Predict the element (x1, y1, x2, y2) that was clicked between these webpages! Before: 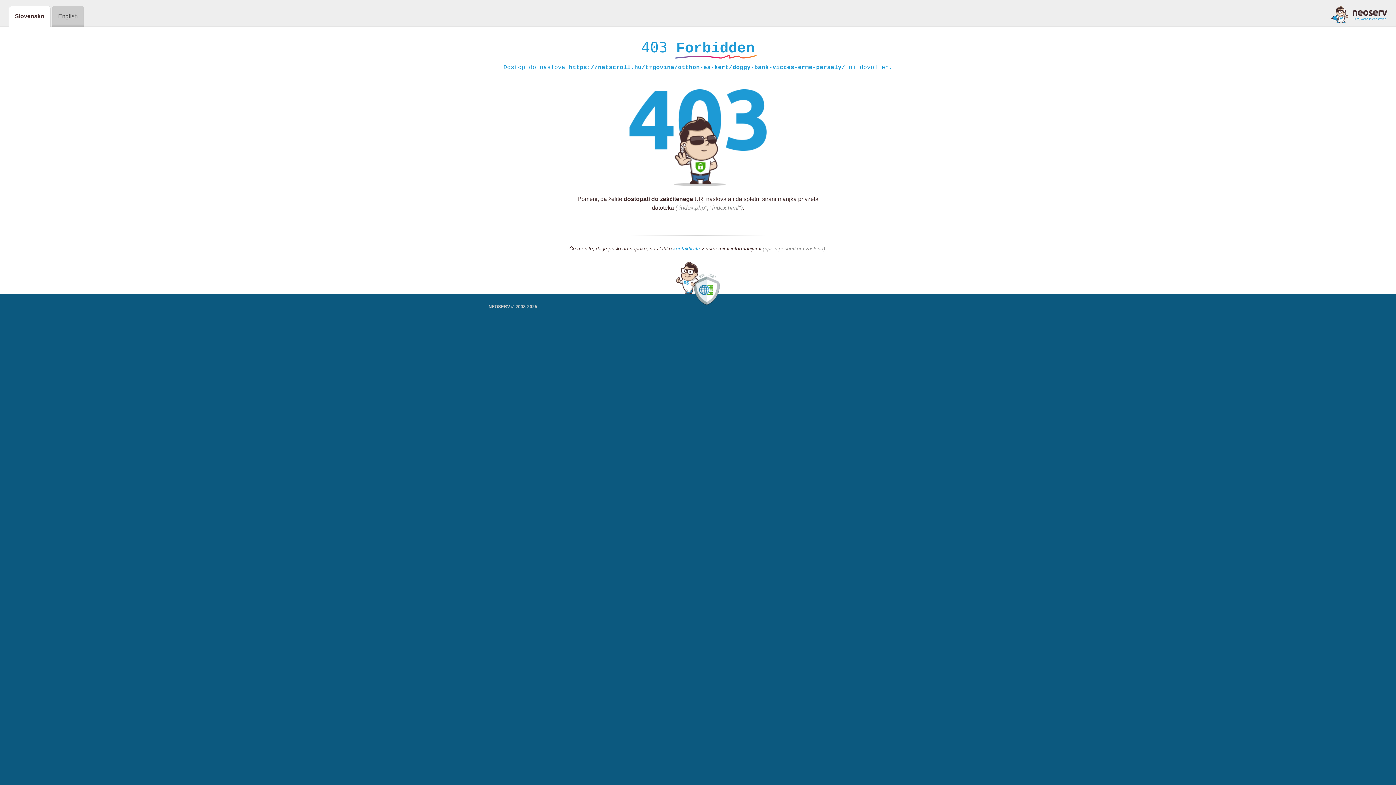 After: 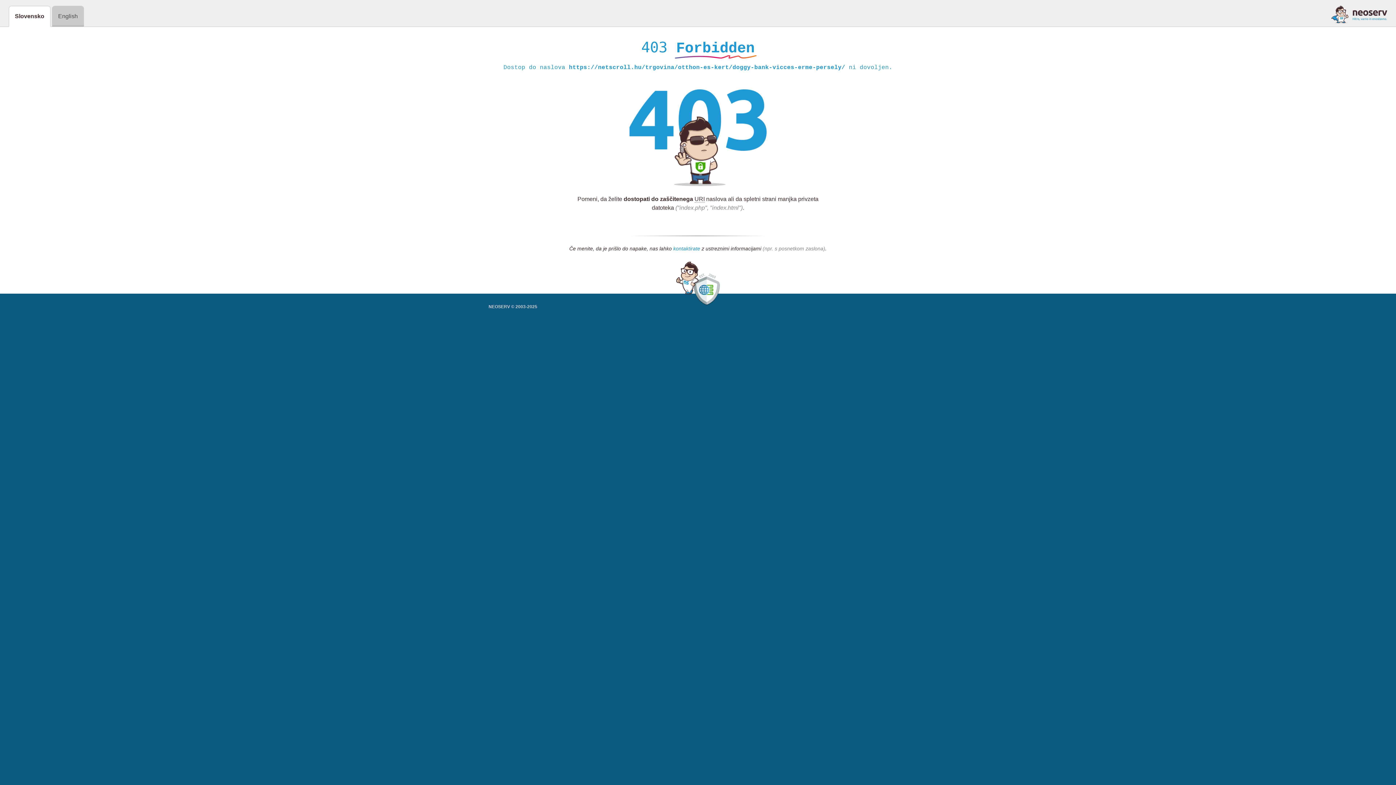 Action: label: kontaktirate bbox: (673, 245, 700, 252)